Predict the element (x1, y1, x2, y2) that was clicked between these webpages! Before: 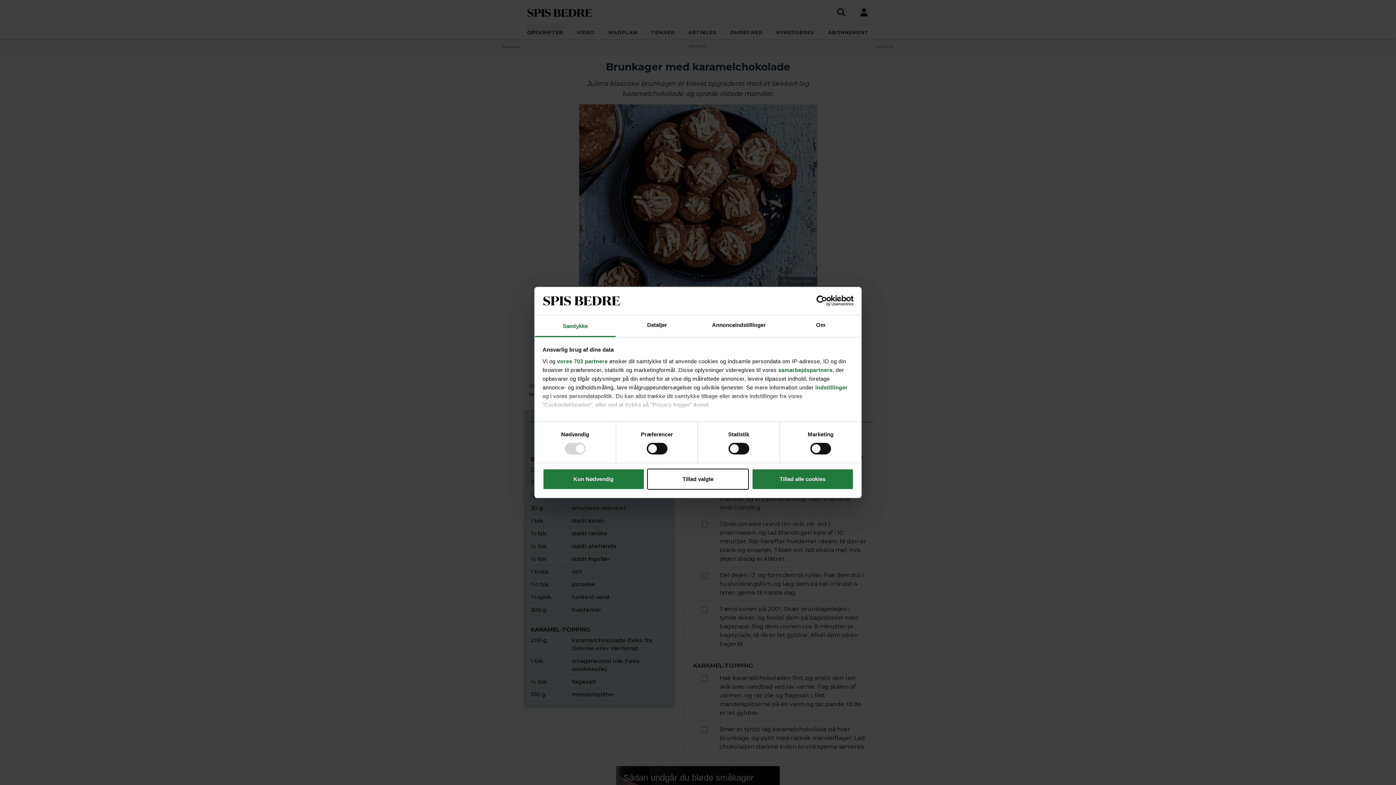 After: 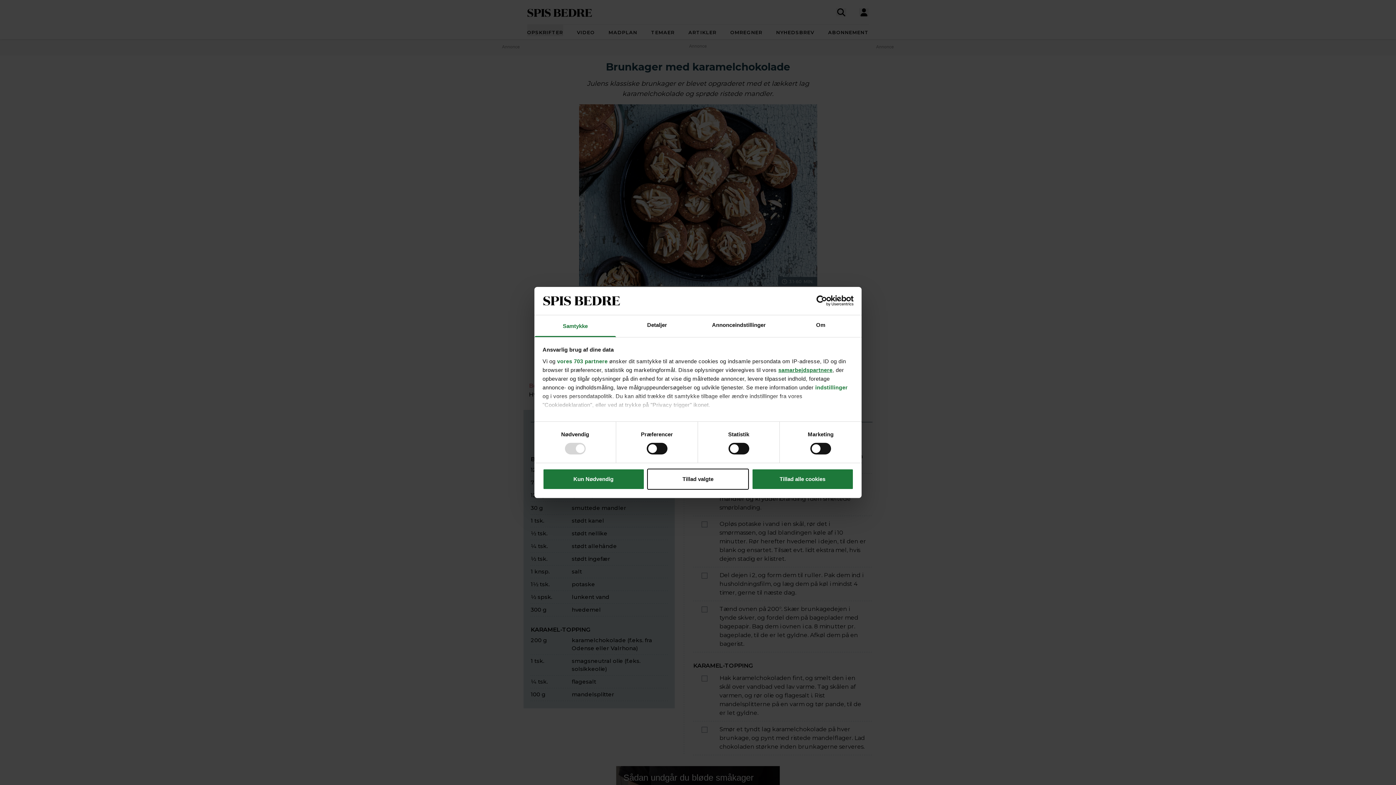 Action: label: samarbejdspartnere bbox: (778, 367, 832, 373)